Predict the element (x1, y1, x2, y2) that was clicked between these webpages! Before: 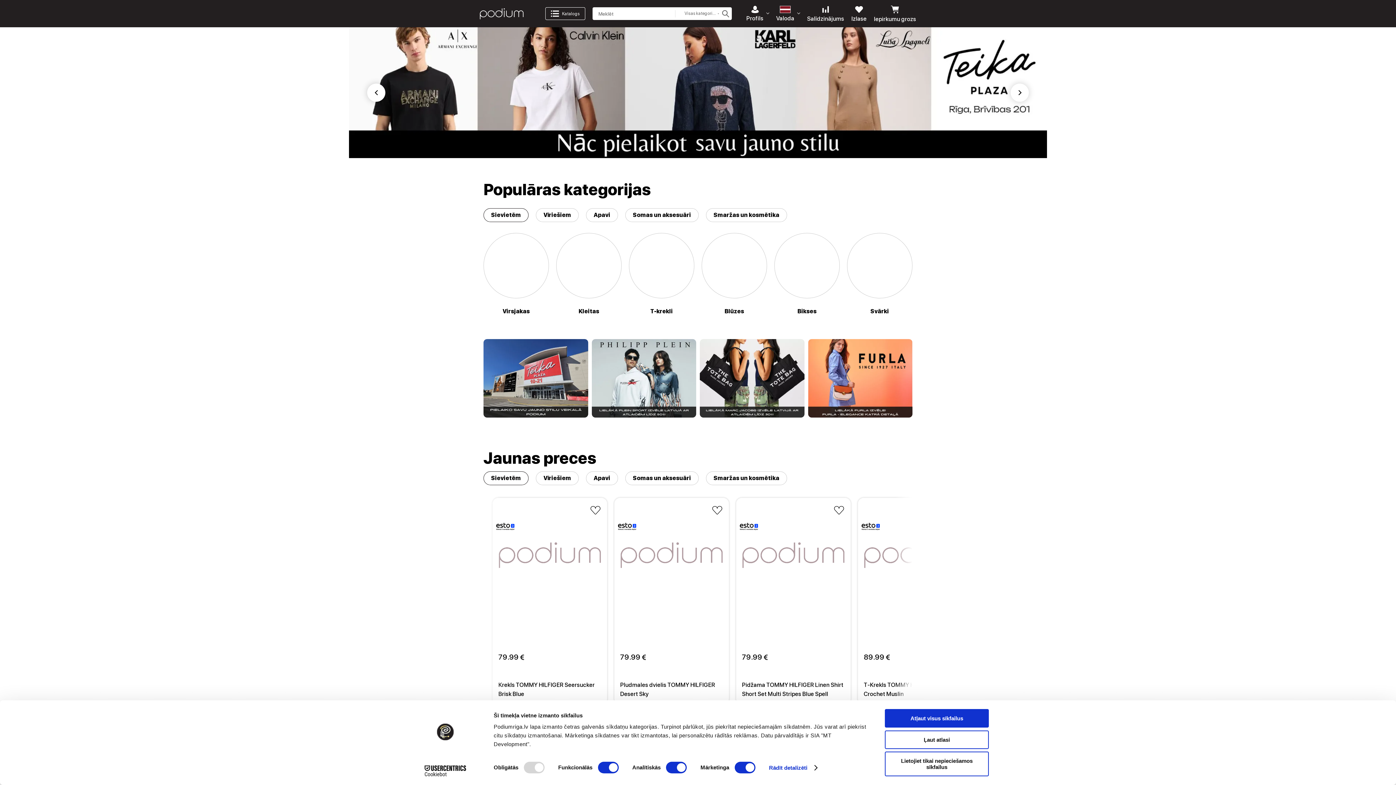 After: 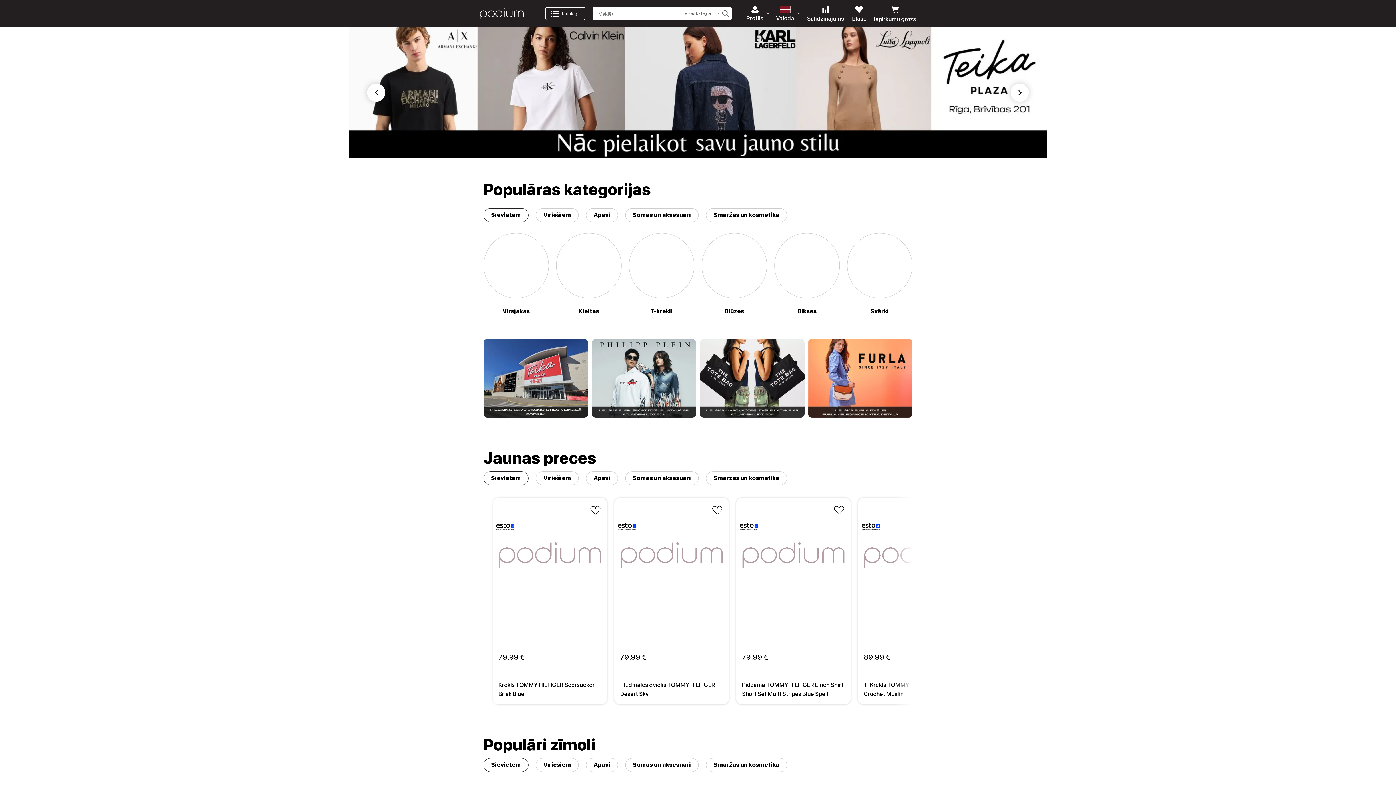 Action: bbox: (885, 752, 989, 776) label: Lietojiet tikai nepieciešamos sīkfailus